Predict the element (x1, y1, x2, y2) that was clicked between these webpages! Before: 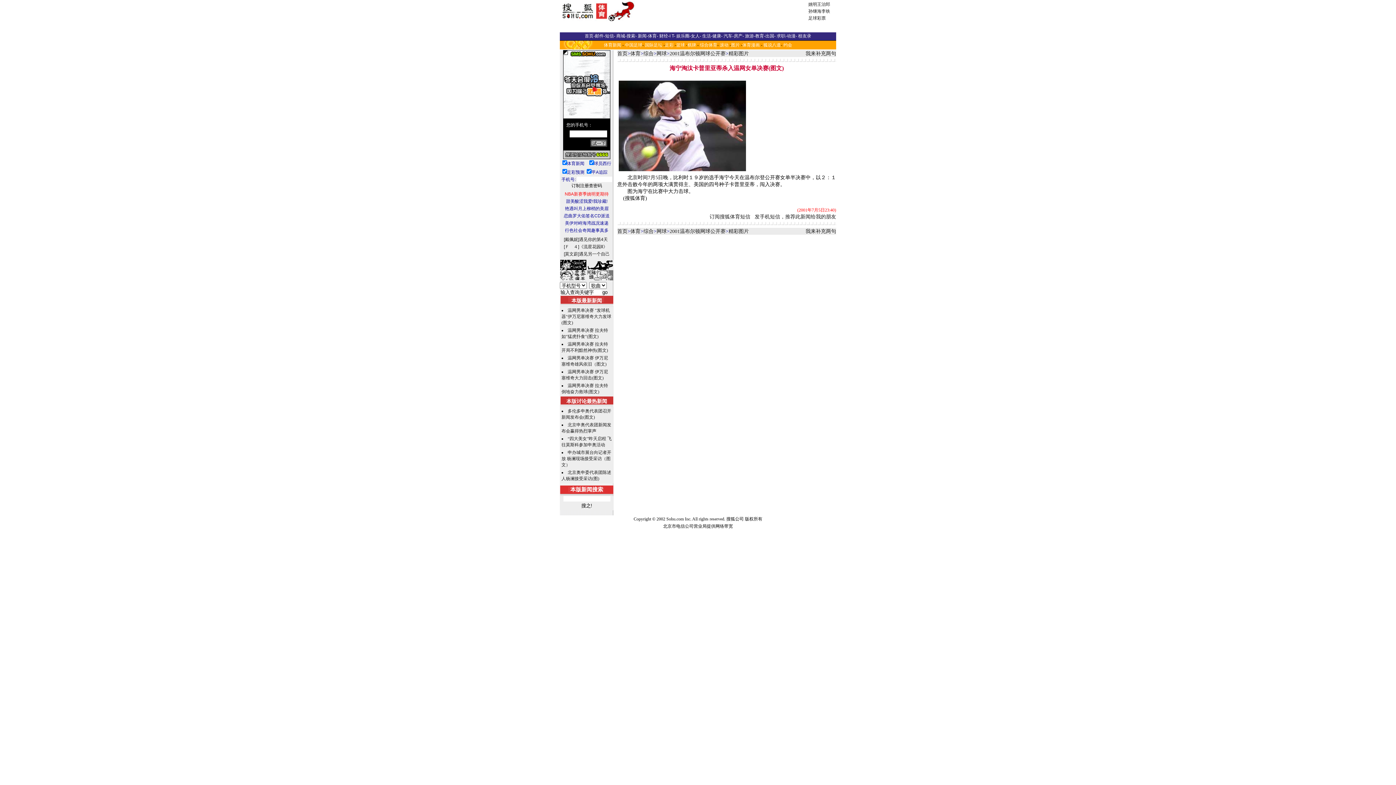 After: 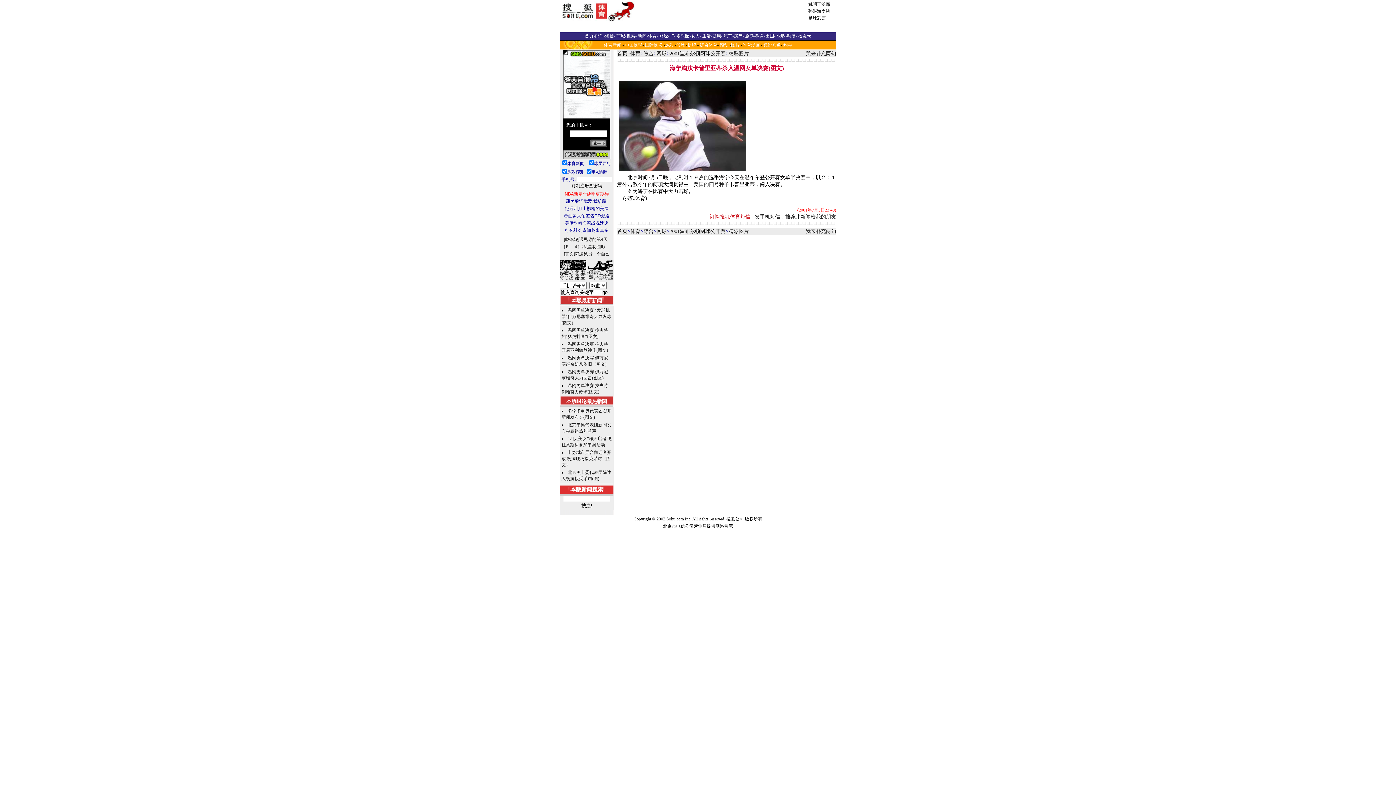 Action: bbox: (709, 214, 750, 219) label: 订阅搜狐体育短信